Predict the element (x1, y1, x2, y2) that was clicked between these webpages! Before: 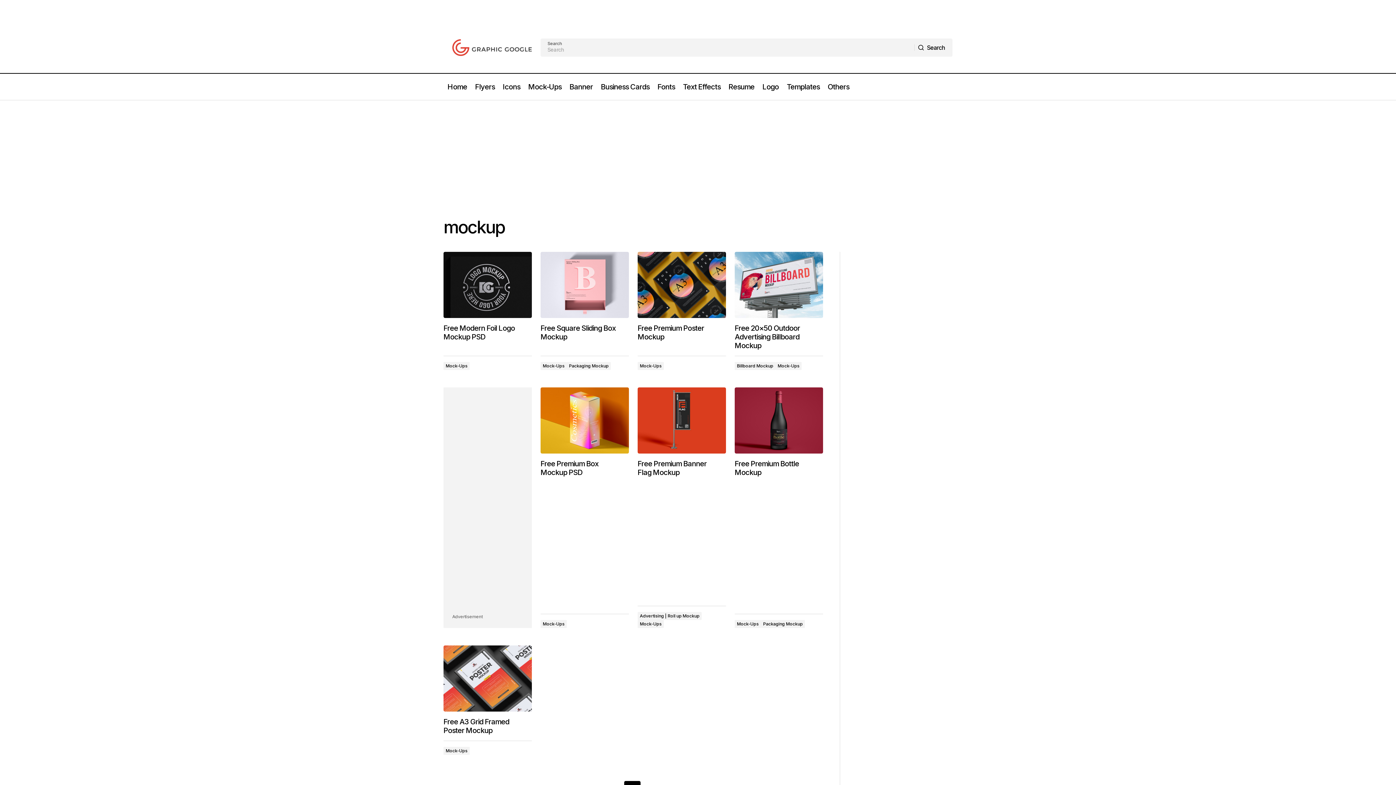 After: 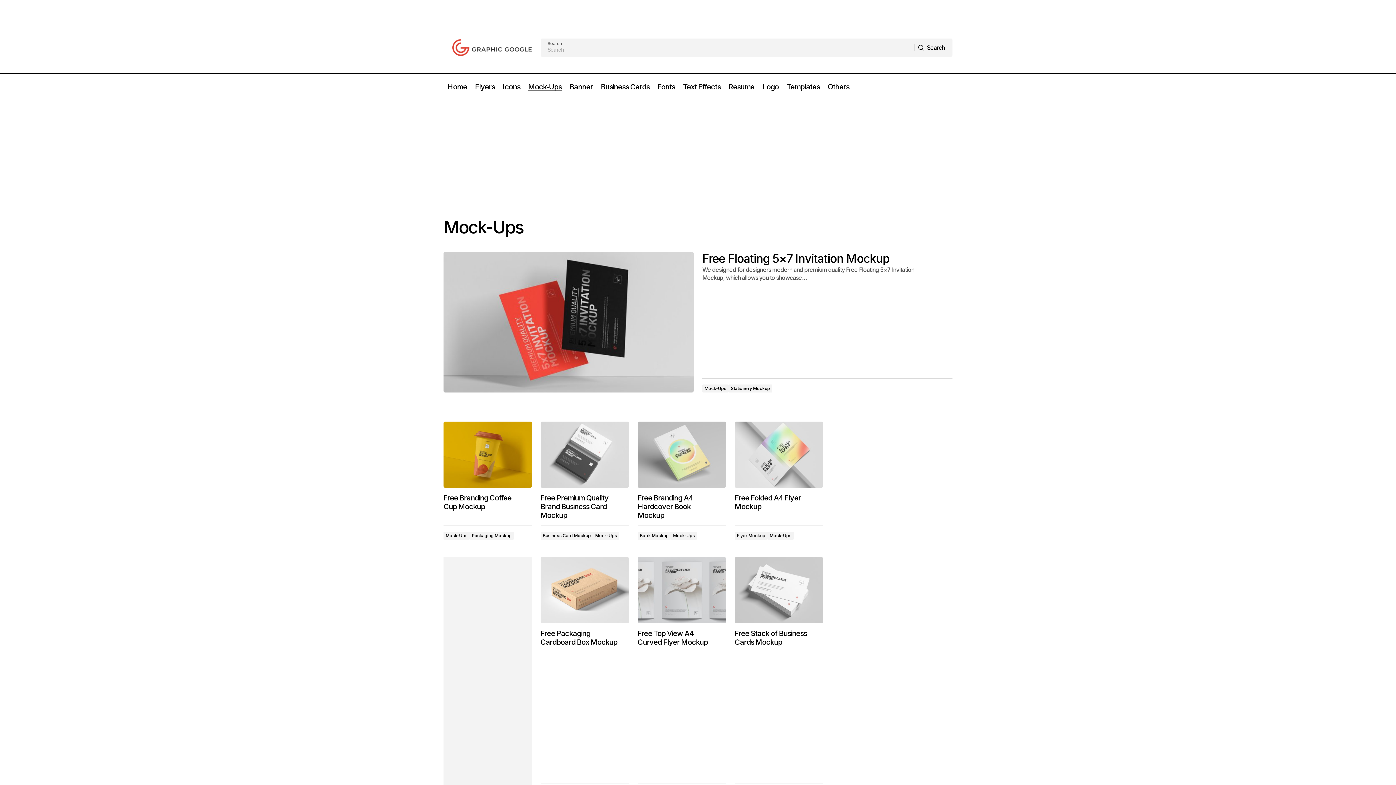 Action: bbox: (775, 362, 801, 370) label: Mock-Ups